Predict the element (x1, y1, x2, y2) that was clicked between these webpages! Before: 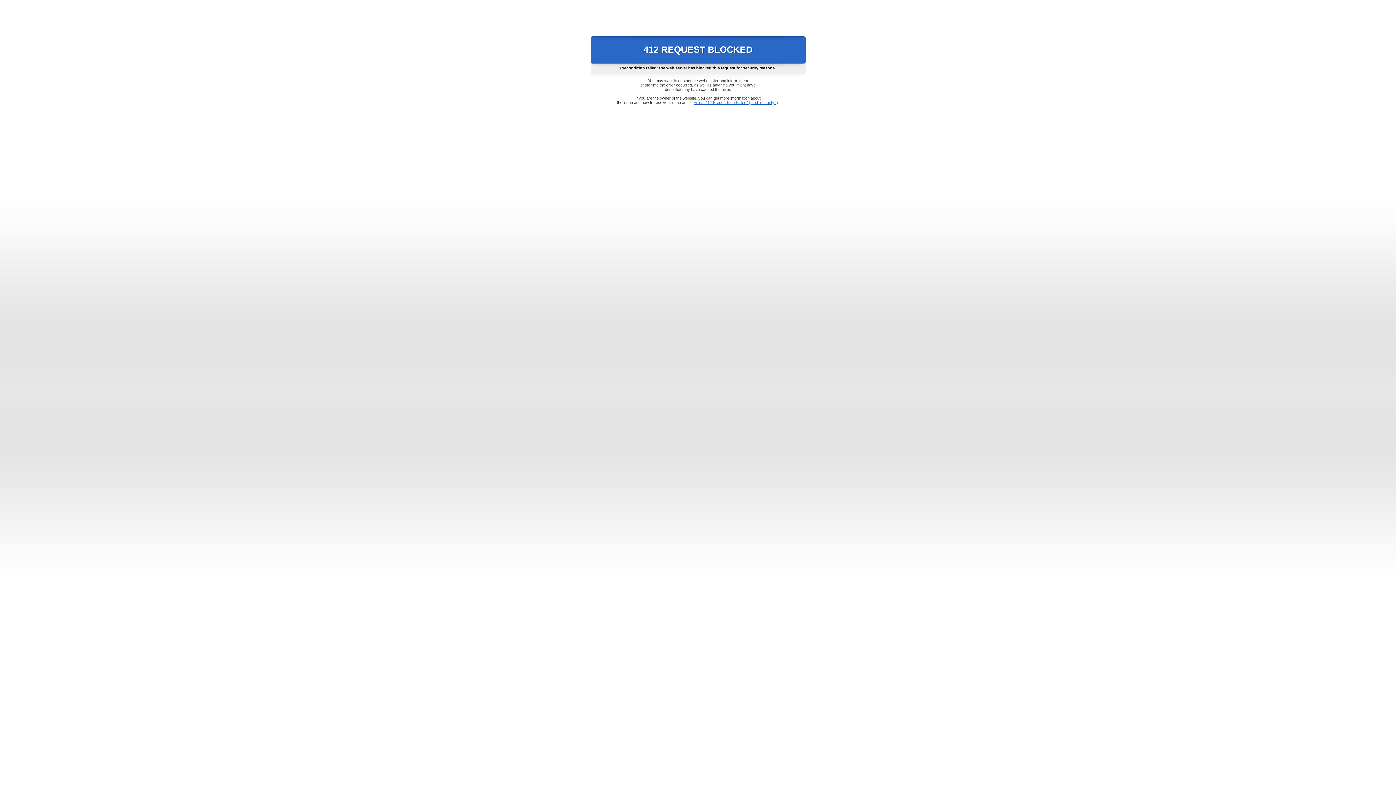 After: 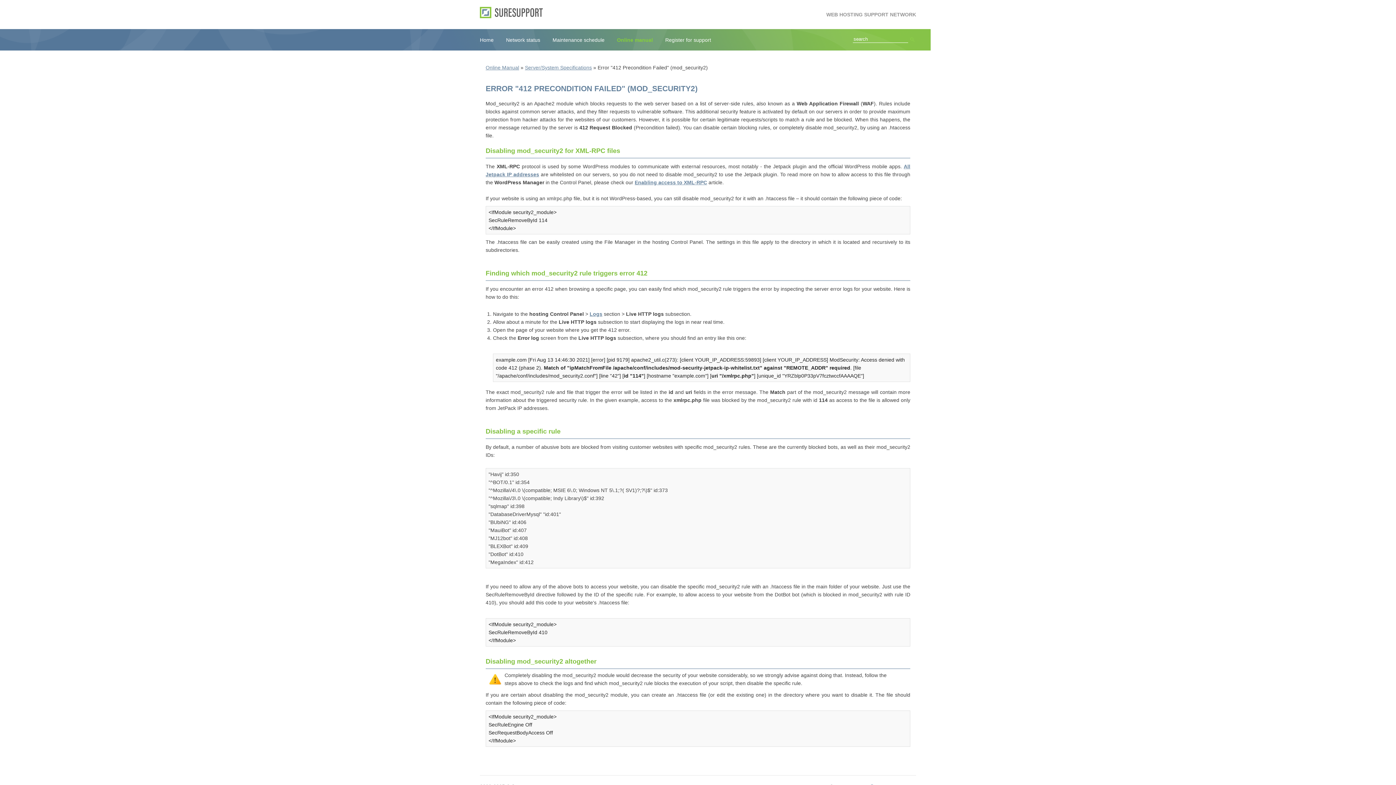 Action: bbox: (693, 100, 778, 104) label: Error "412 Precondition Failed" (mod_security2)